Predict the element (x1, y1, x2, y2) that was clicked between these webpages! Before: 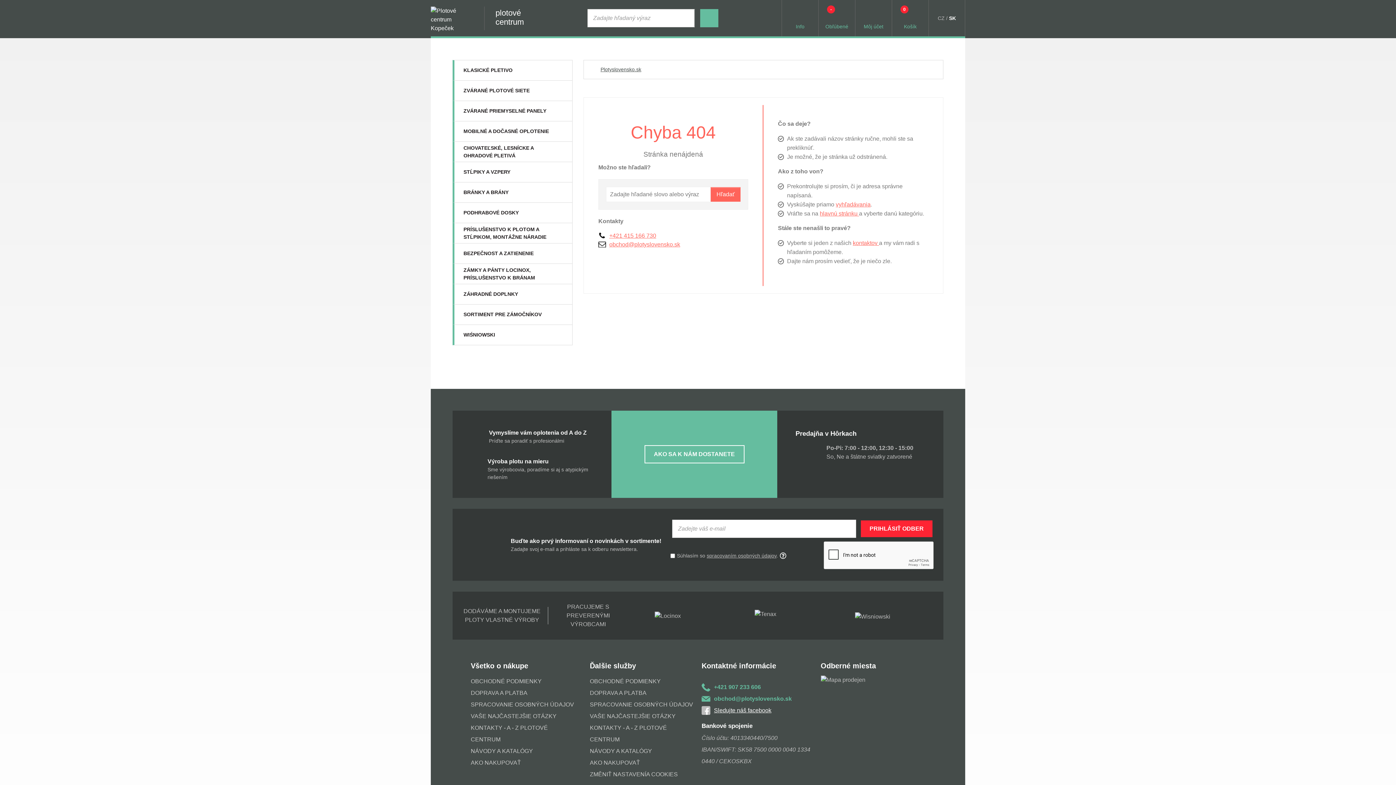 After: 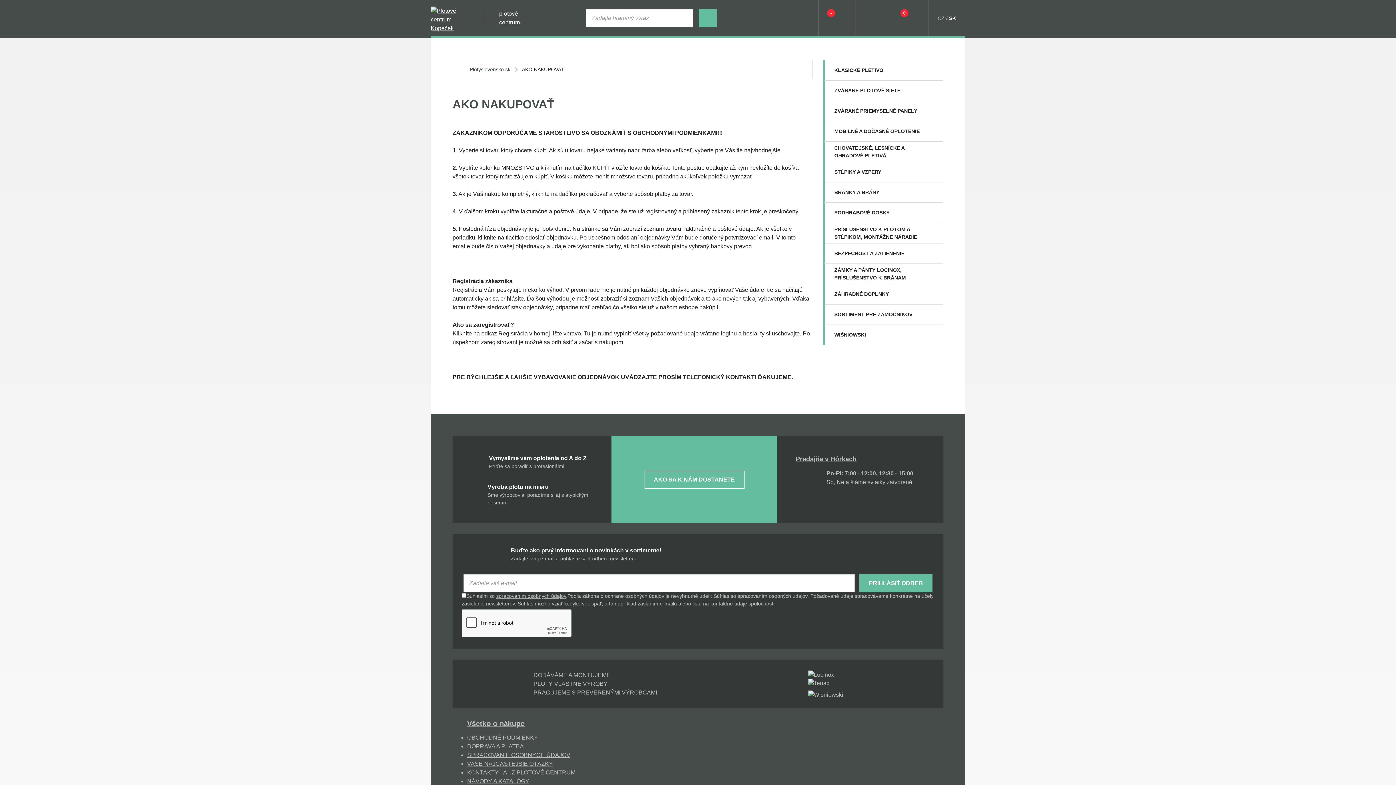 Action: label: AKO NAKUPOVAŤ bbox: (470, 760, 521, 766)